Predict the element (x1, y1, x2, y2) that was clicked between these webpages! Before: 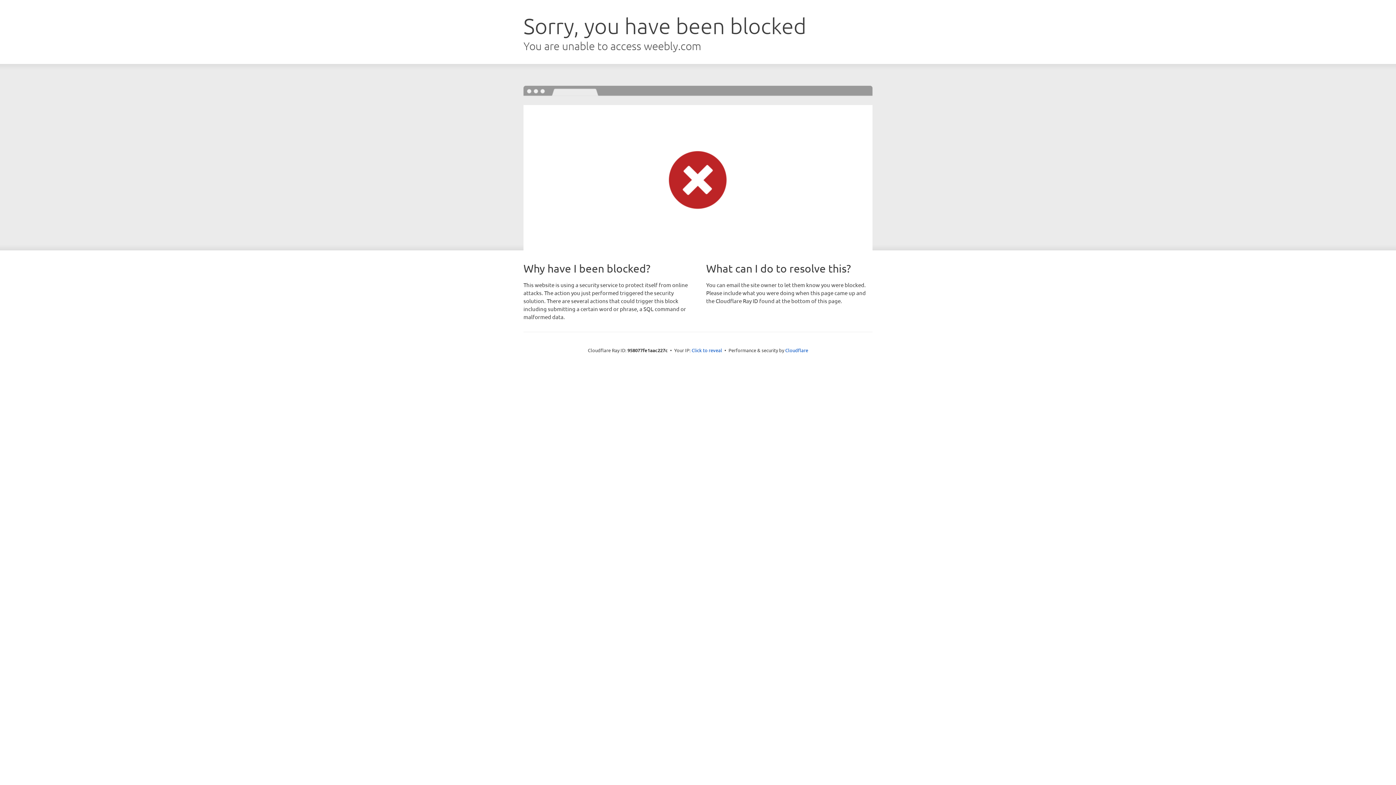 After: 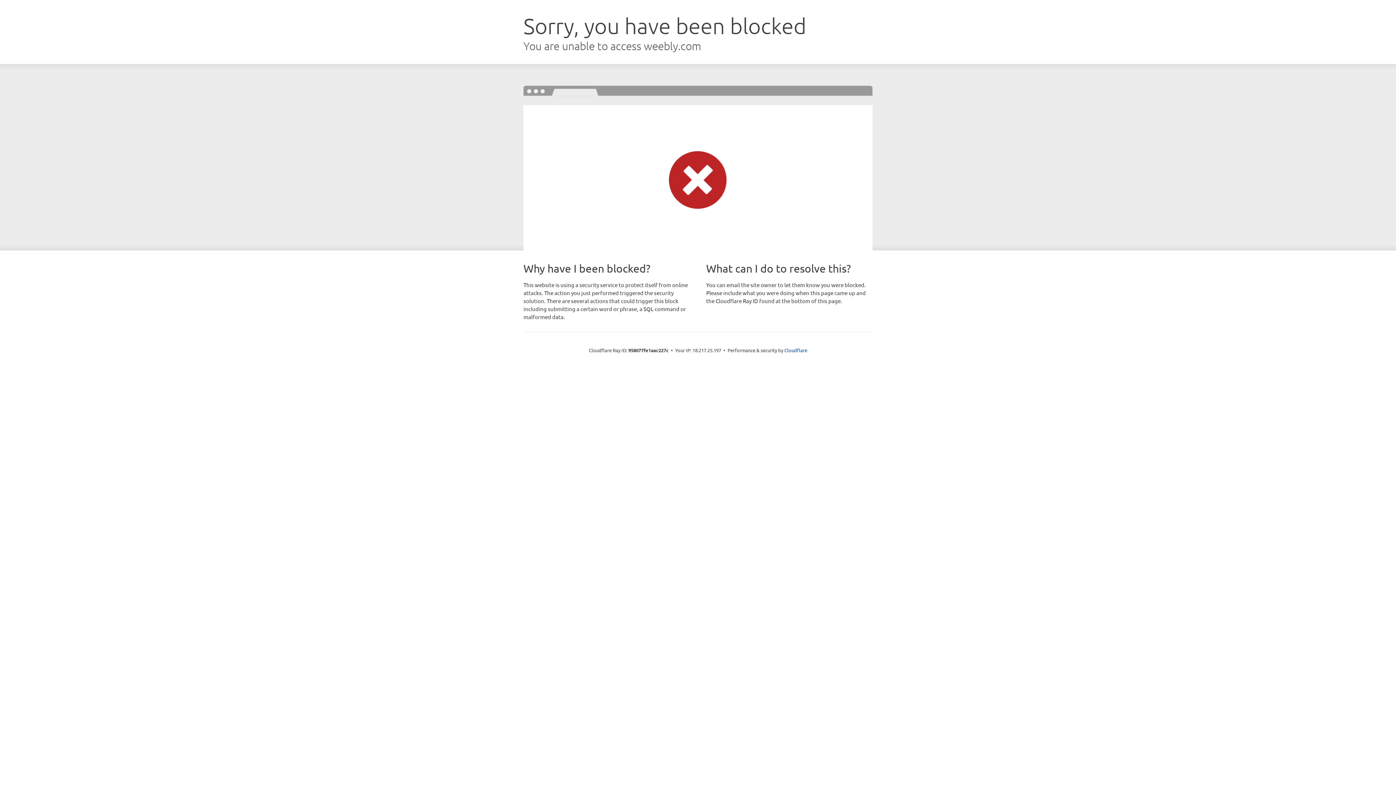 Action: bbox: (691, 346, 722, 353) label: Click to reveal